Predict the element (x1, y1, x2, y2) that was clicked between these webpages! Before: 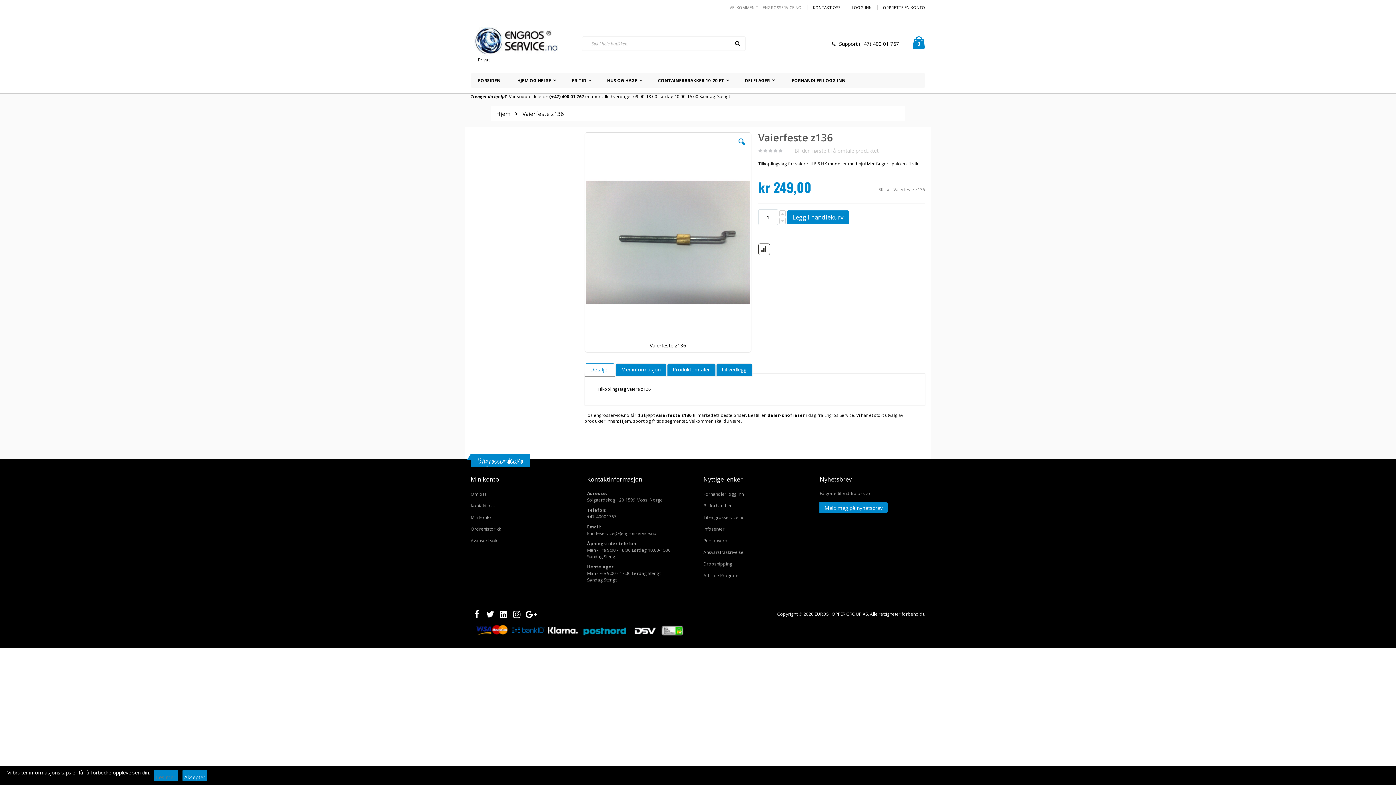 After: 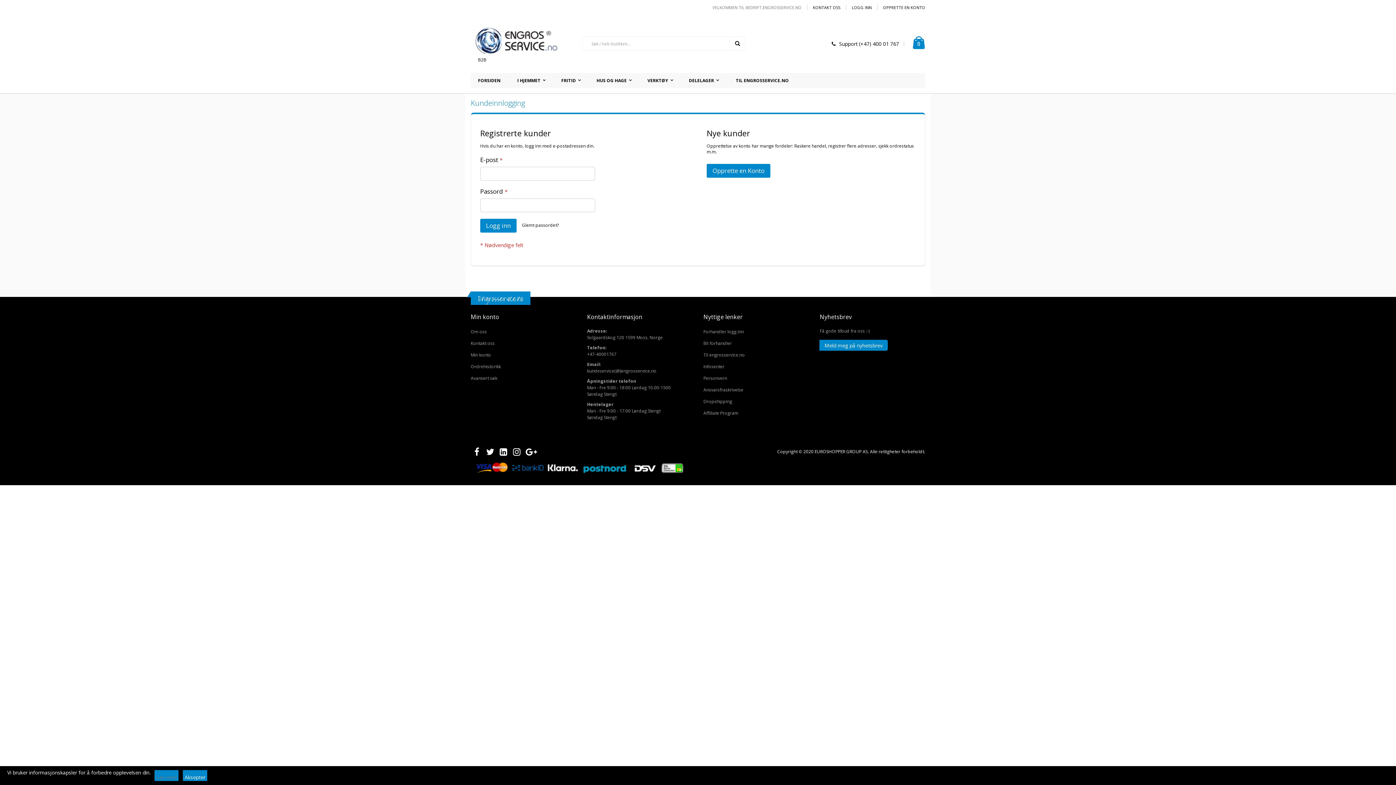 Action: bbox: (784, 73, 853, 87) label: FORHANDLER LOGG INN